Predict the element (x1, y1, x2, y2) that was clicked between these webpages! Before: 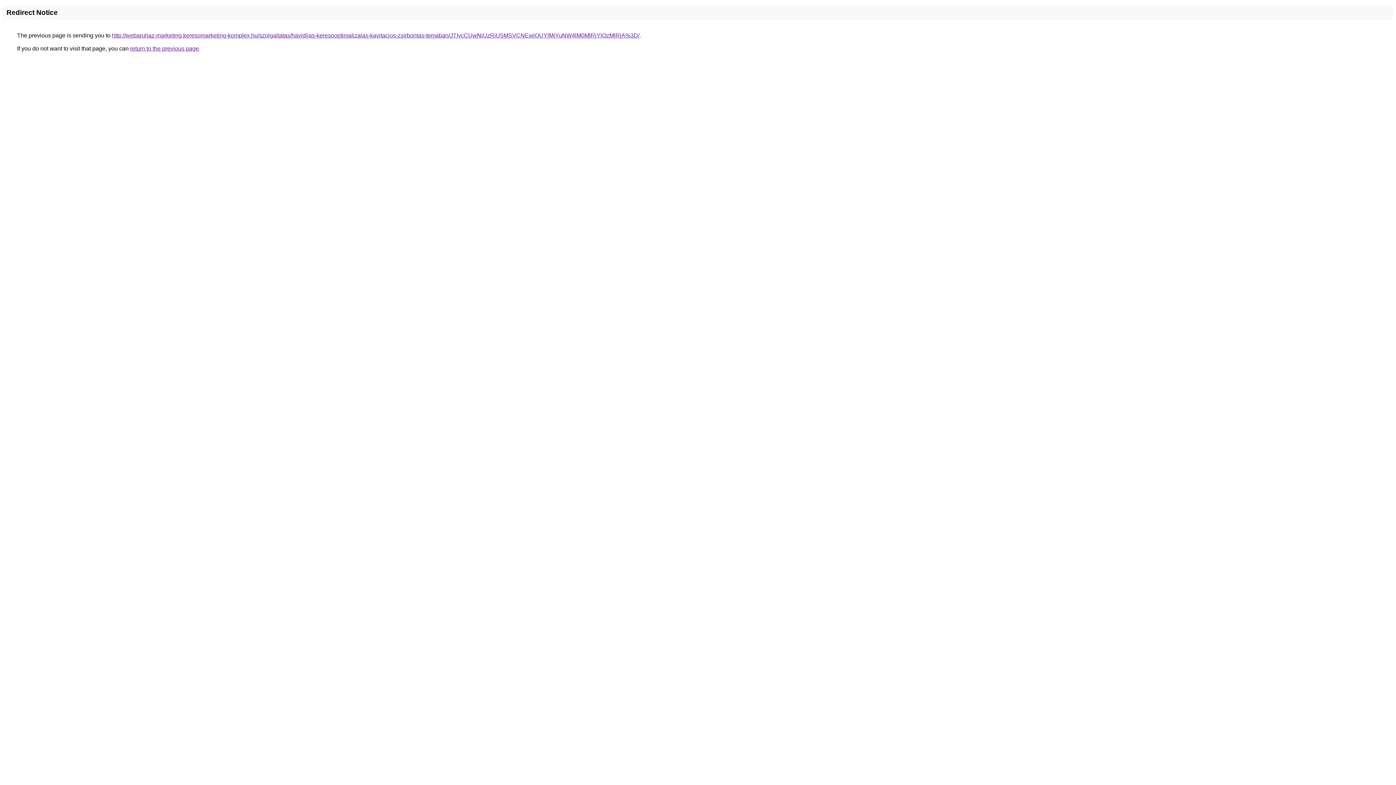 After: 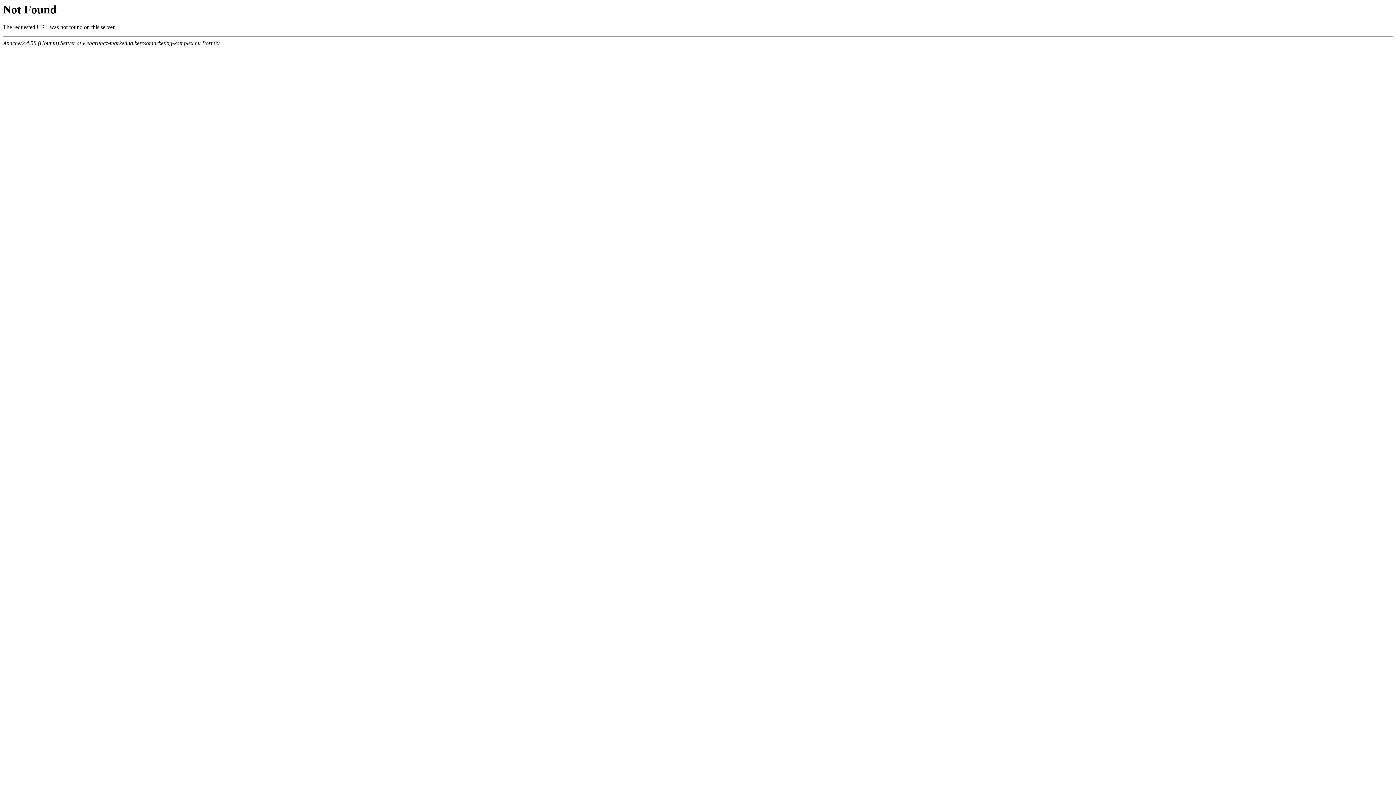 Action: bbox: (112, 32, 639, 38) label: http://webaruhaz-marketing.keresomarketing-komplex.hu/szolgaltatas/havidijas-keresooptimalizalas-kavitacios-zsirbontas-temaban/JTIycCUwNiUzRiU5MSVCNEwlQUYlMjYuNW4lM0MlRjYlQzMlRjA%3D/